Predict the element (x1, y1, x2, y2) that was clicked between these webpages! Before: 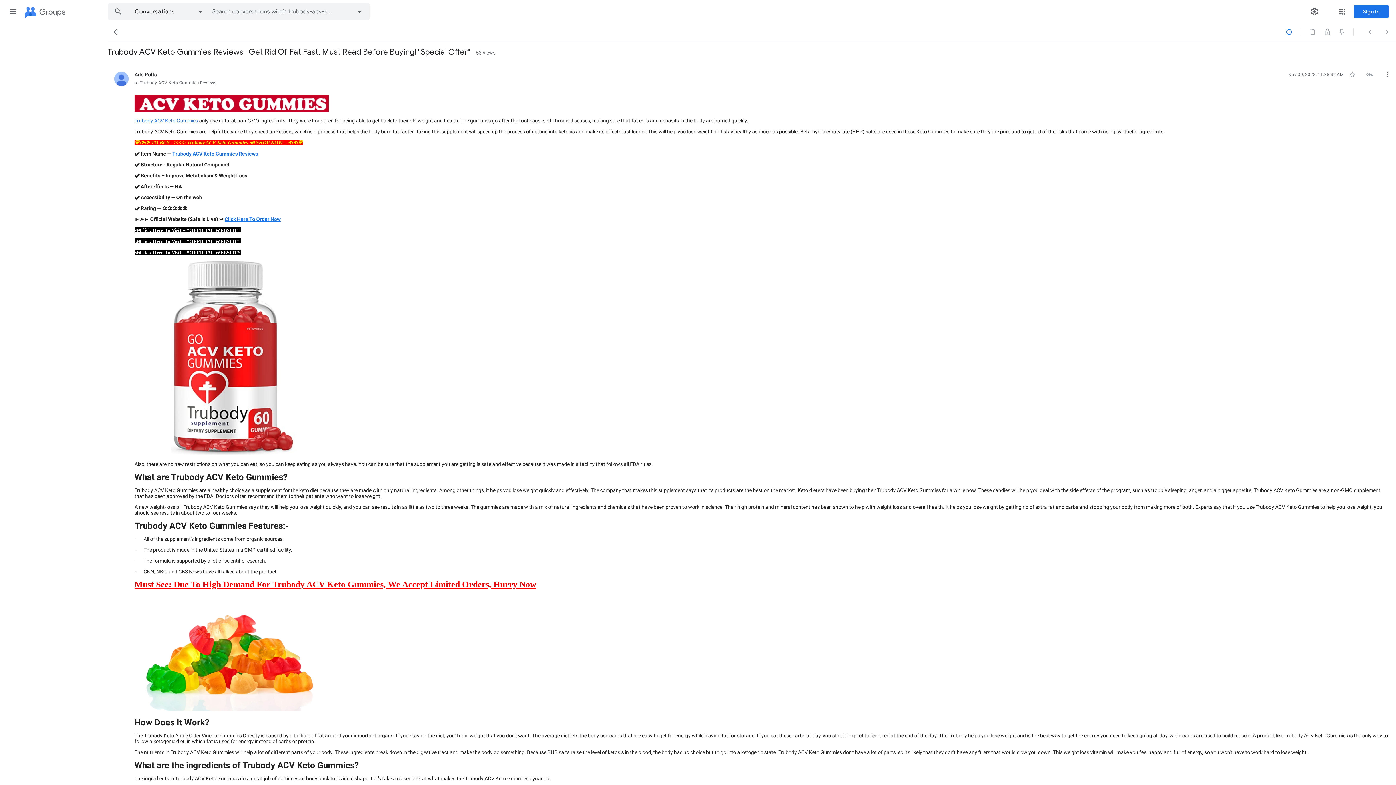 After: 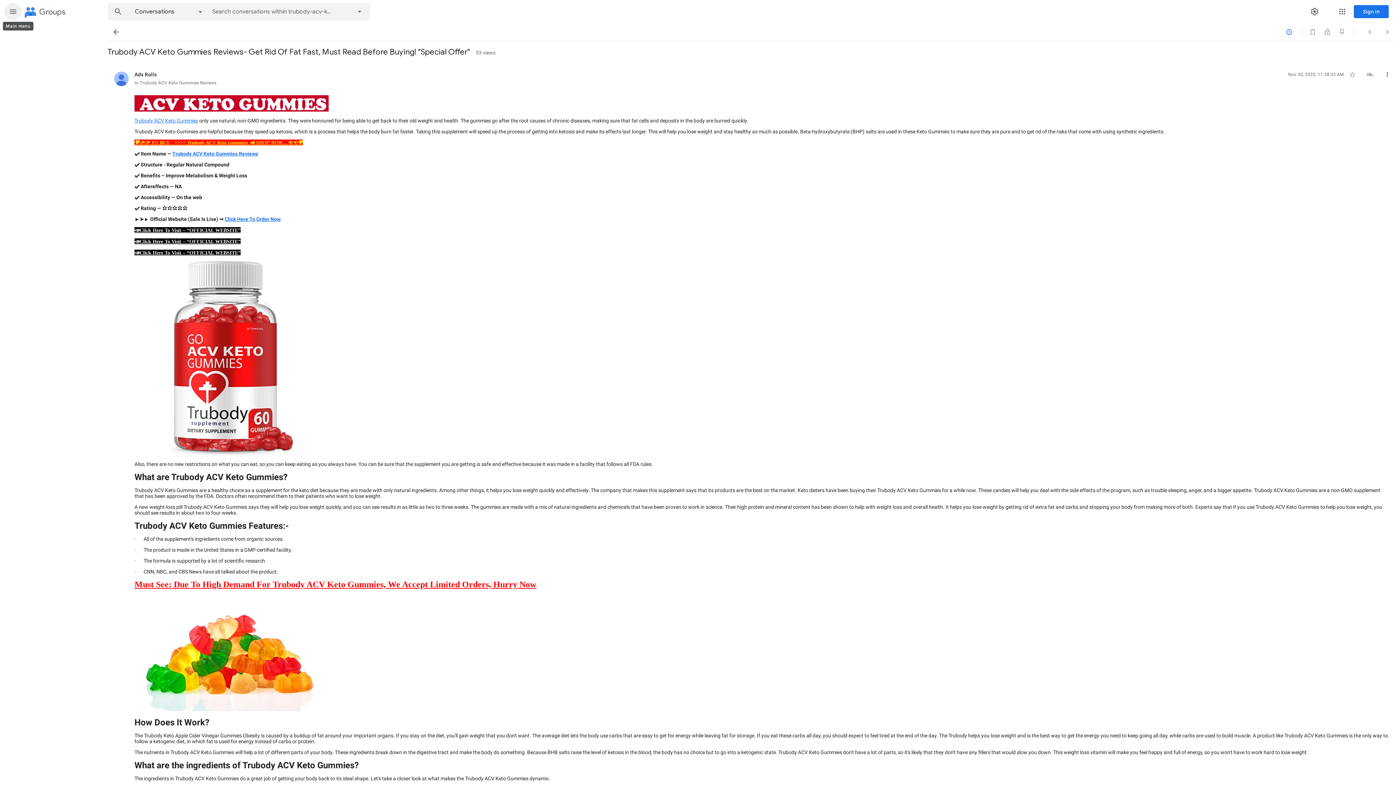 Action: bbox: (4, 2, 21, 20) label: Main menu